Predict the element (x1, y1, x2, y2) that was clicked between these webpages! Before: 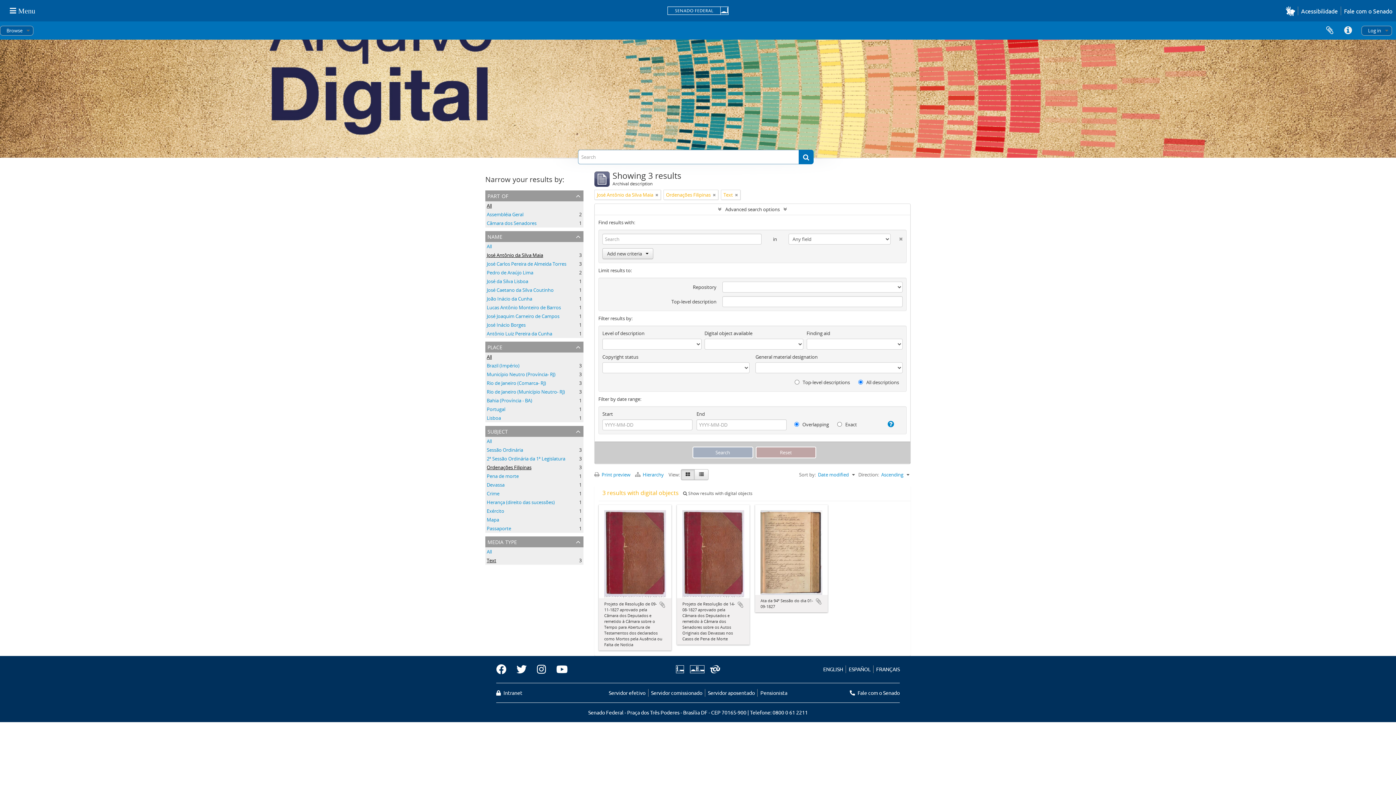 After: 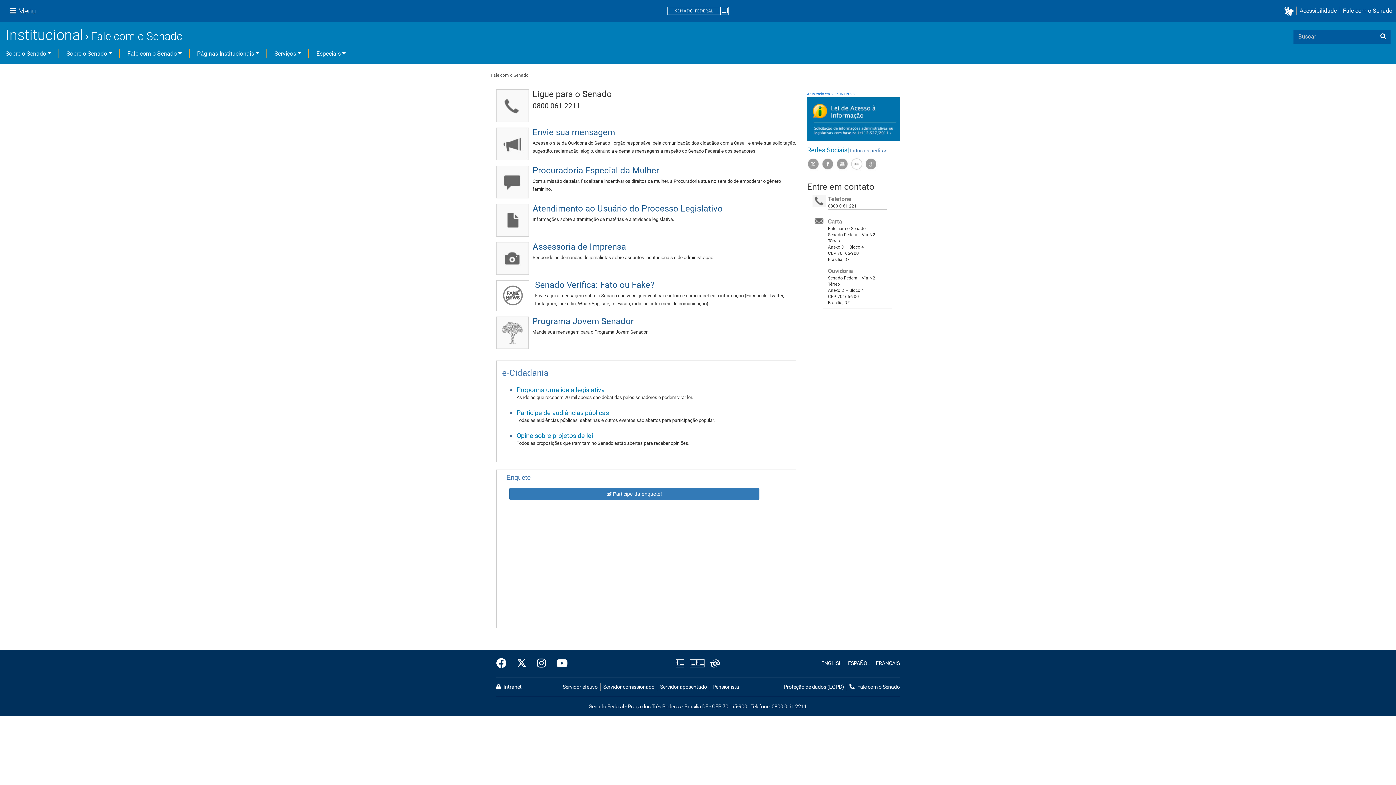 Action: label: Fale com o Senado bbox: (1341, 6, 1392, 15)